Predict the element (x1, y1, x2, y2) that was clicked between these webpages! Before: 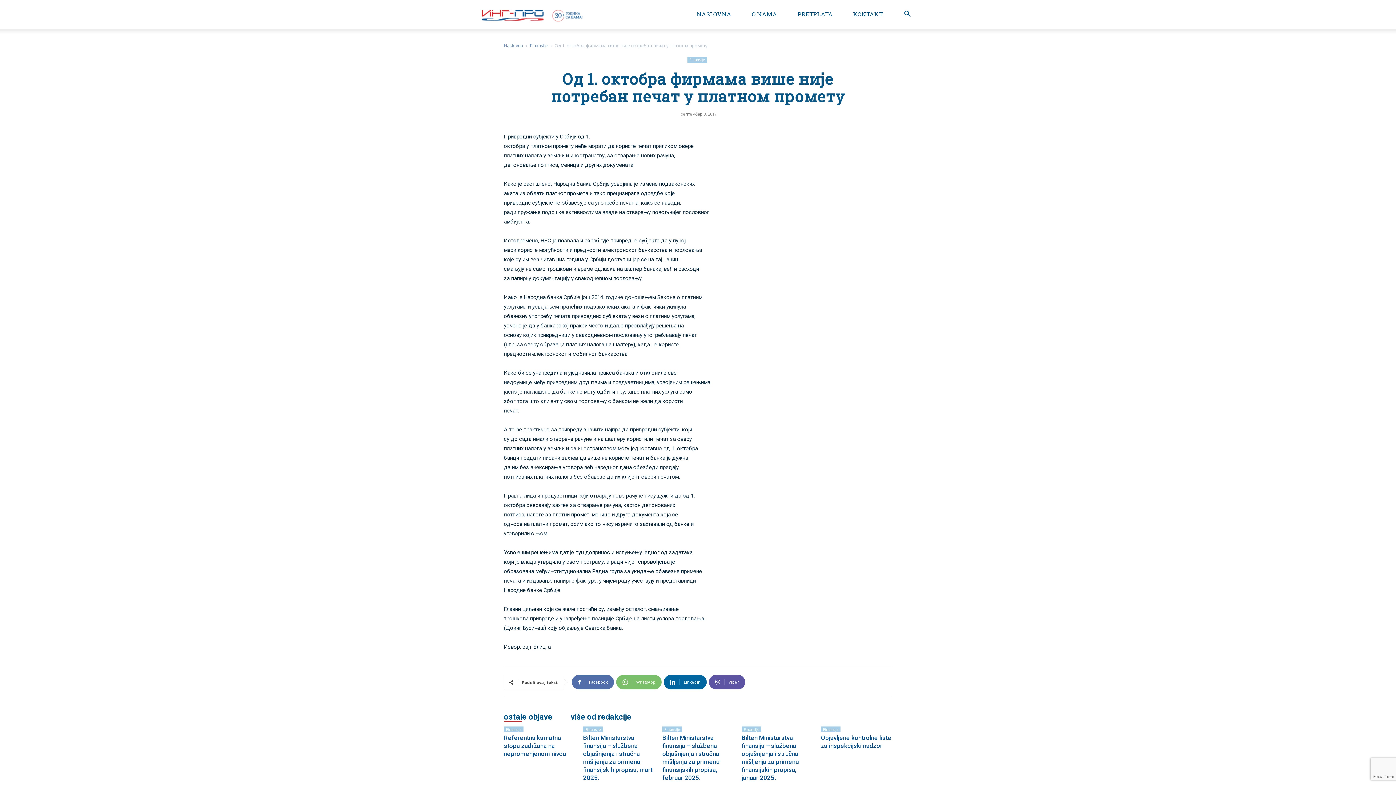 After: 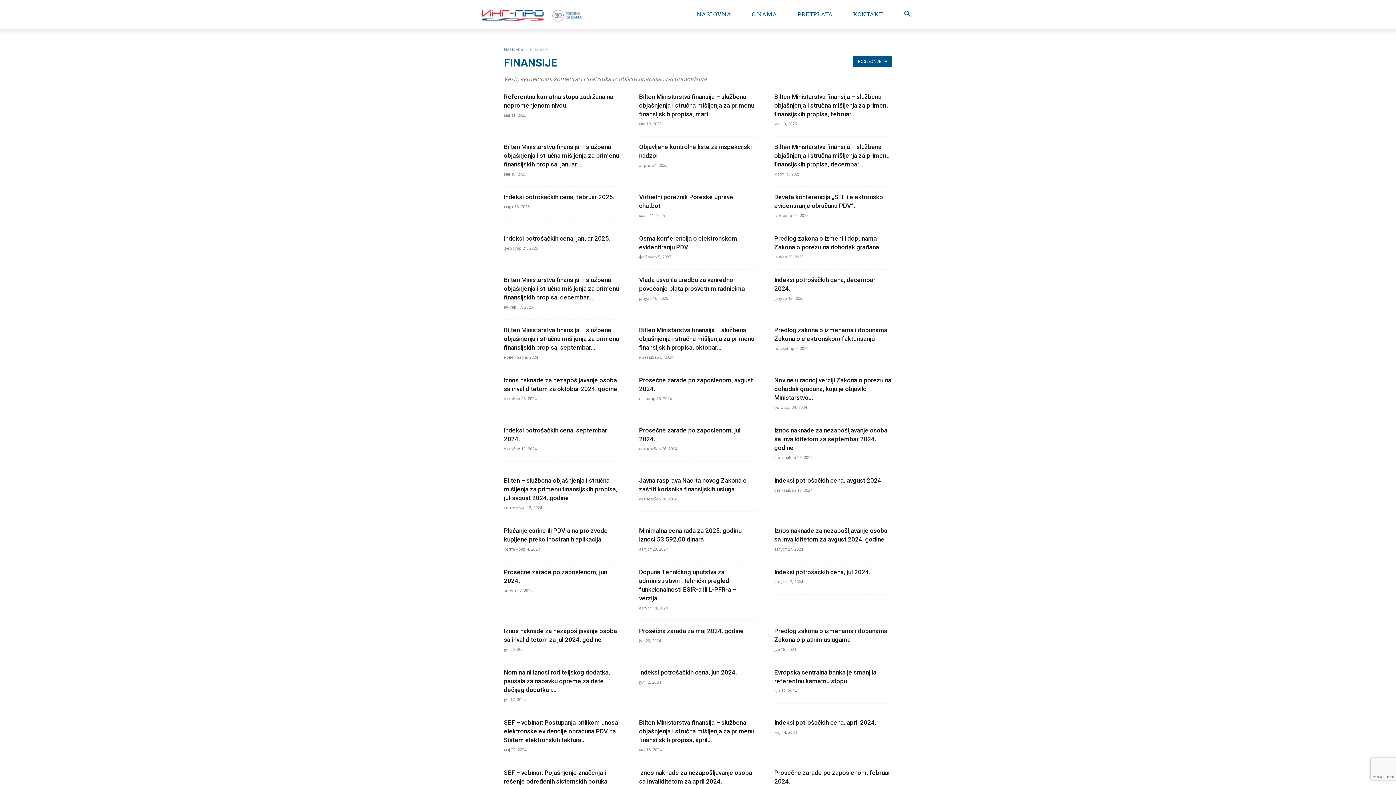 Action: bbox: (687, 56, 707, 62) label: Finansije